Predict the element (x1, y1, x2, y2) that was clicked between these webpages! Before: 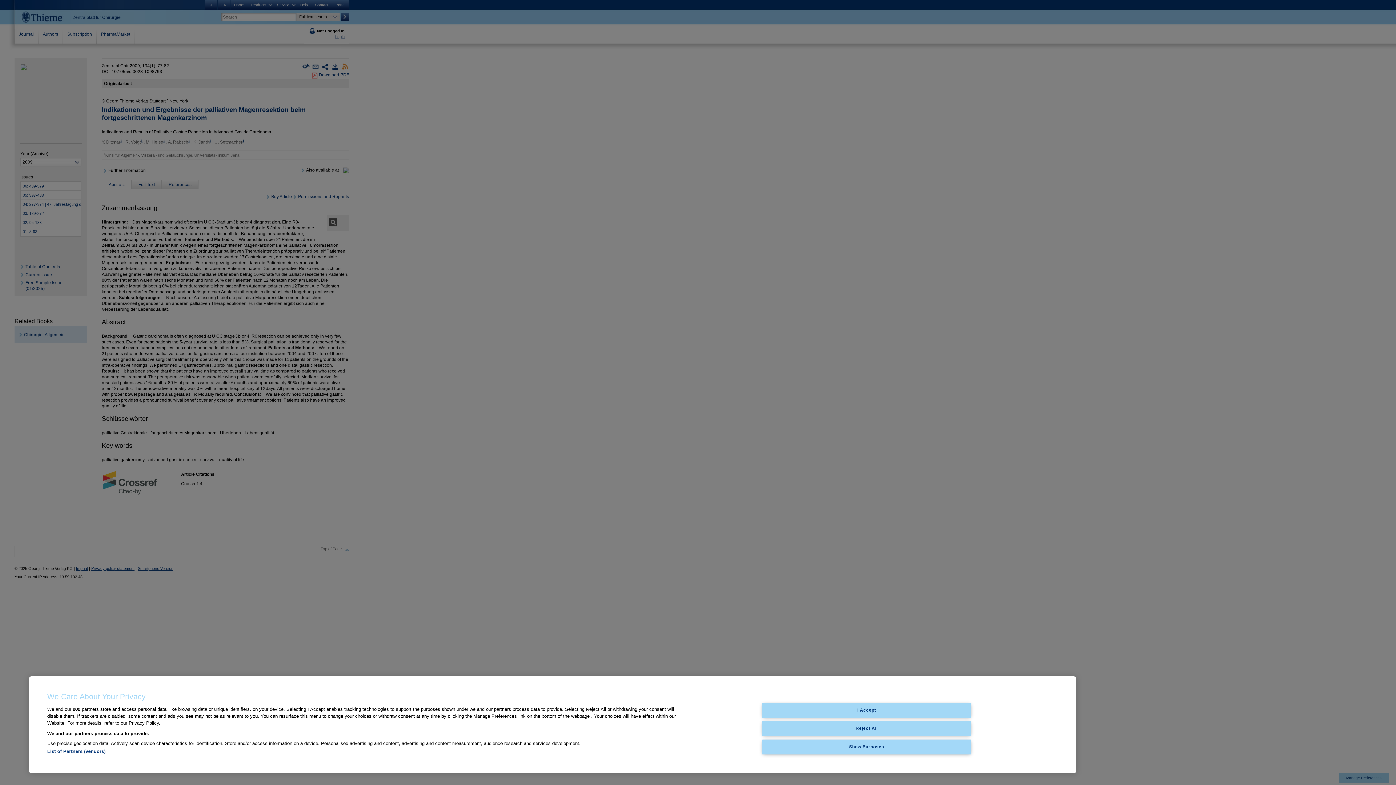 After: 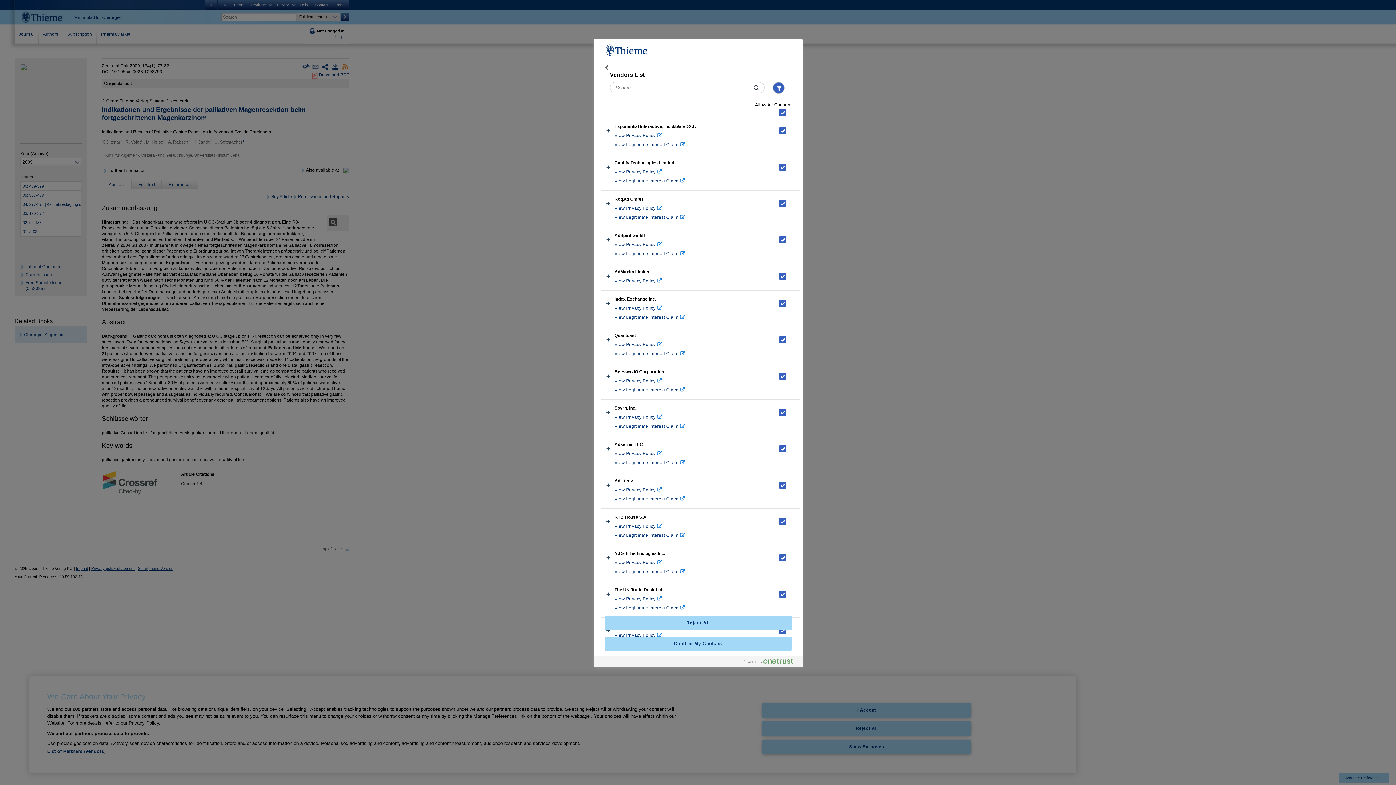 Action: label: List of Partners (vendors) bbox: (47, 749, 105, 754)